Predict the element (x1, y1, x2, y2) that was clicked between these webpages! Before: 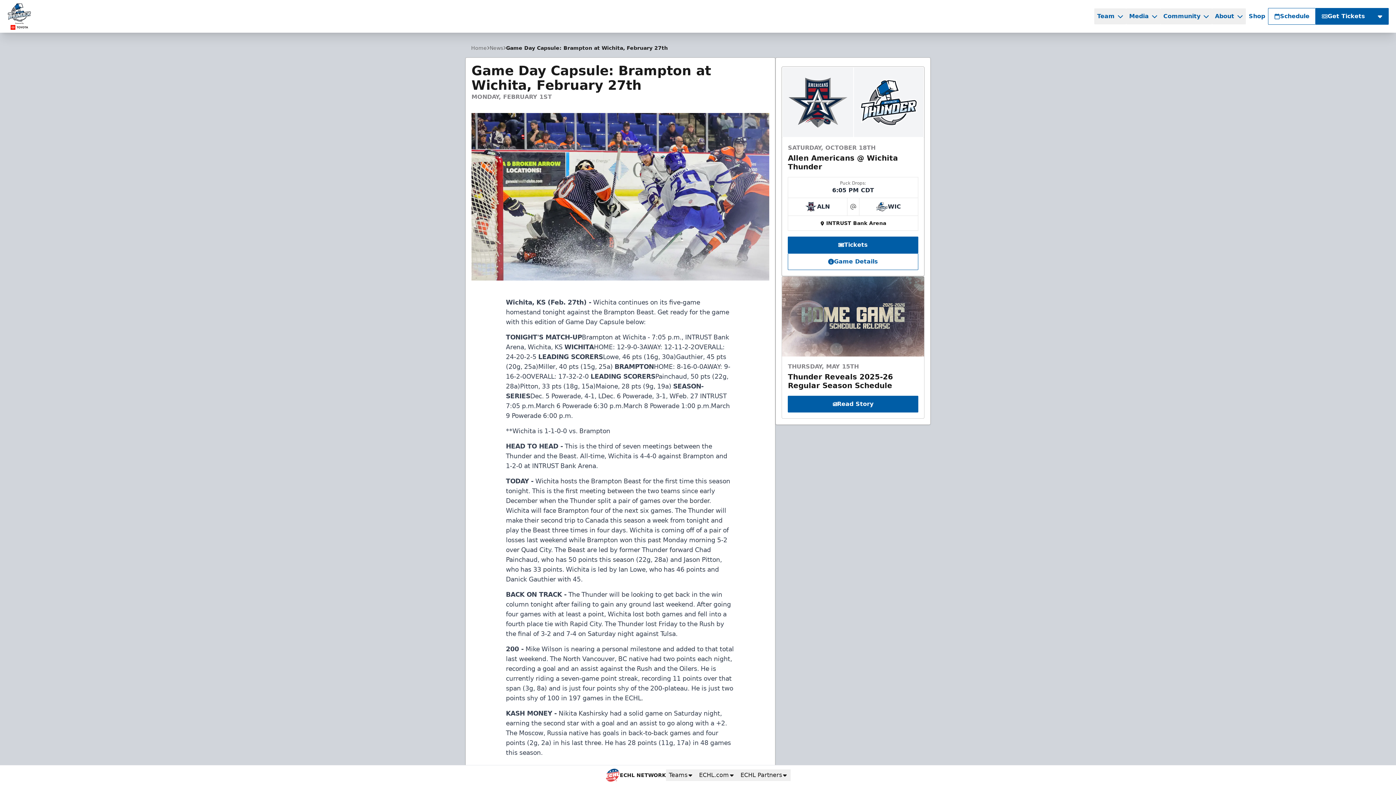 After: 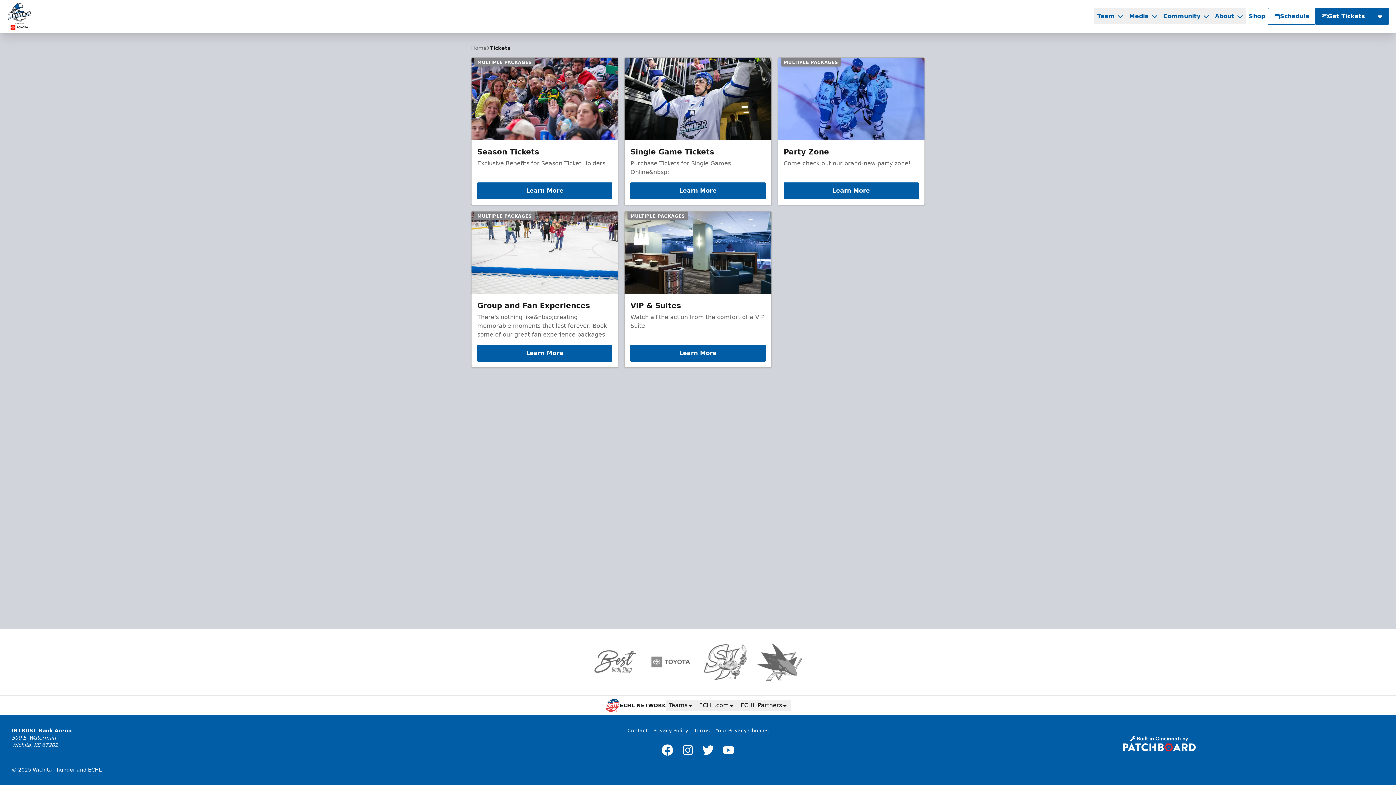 Action: label: Get Tickets bbox: (1316, 8, 1371, 24)